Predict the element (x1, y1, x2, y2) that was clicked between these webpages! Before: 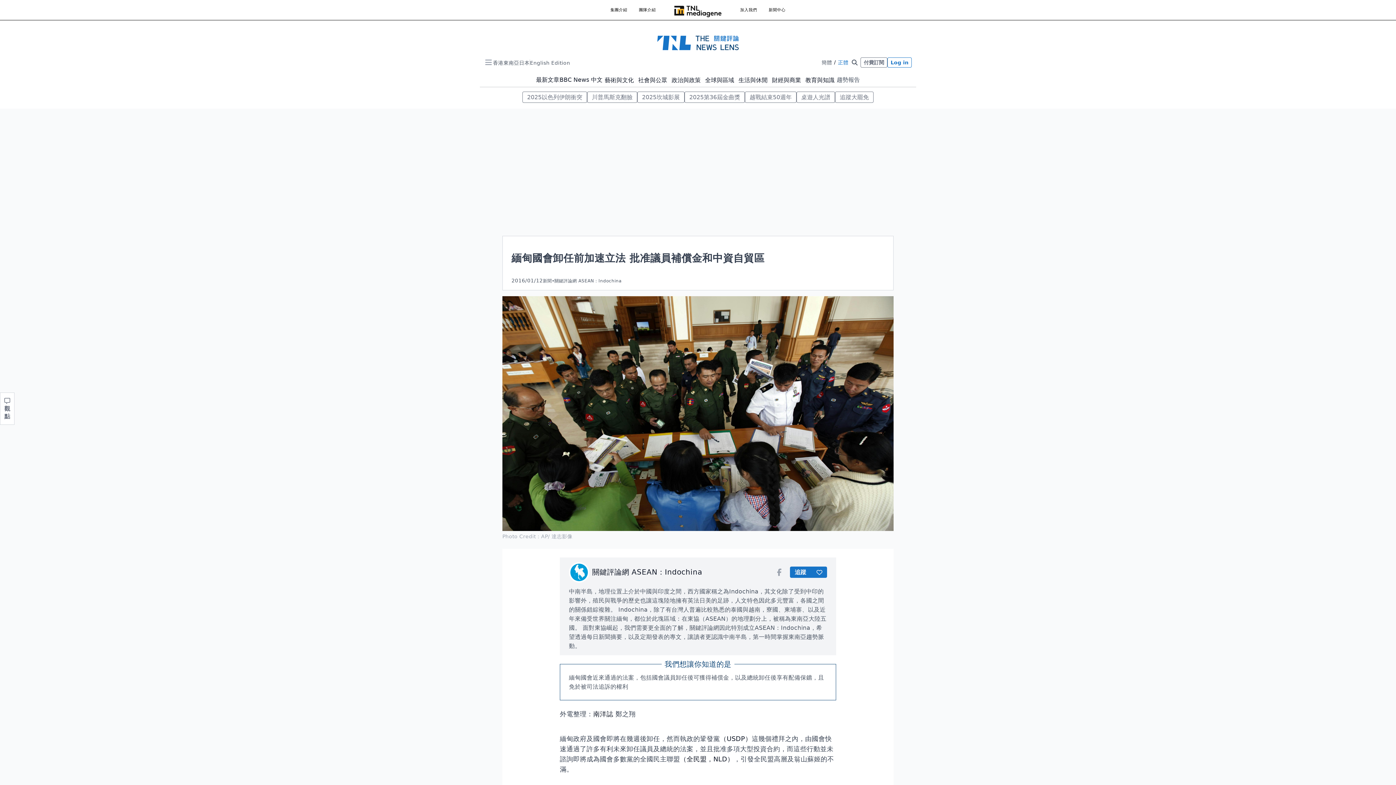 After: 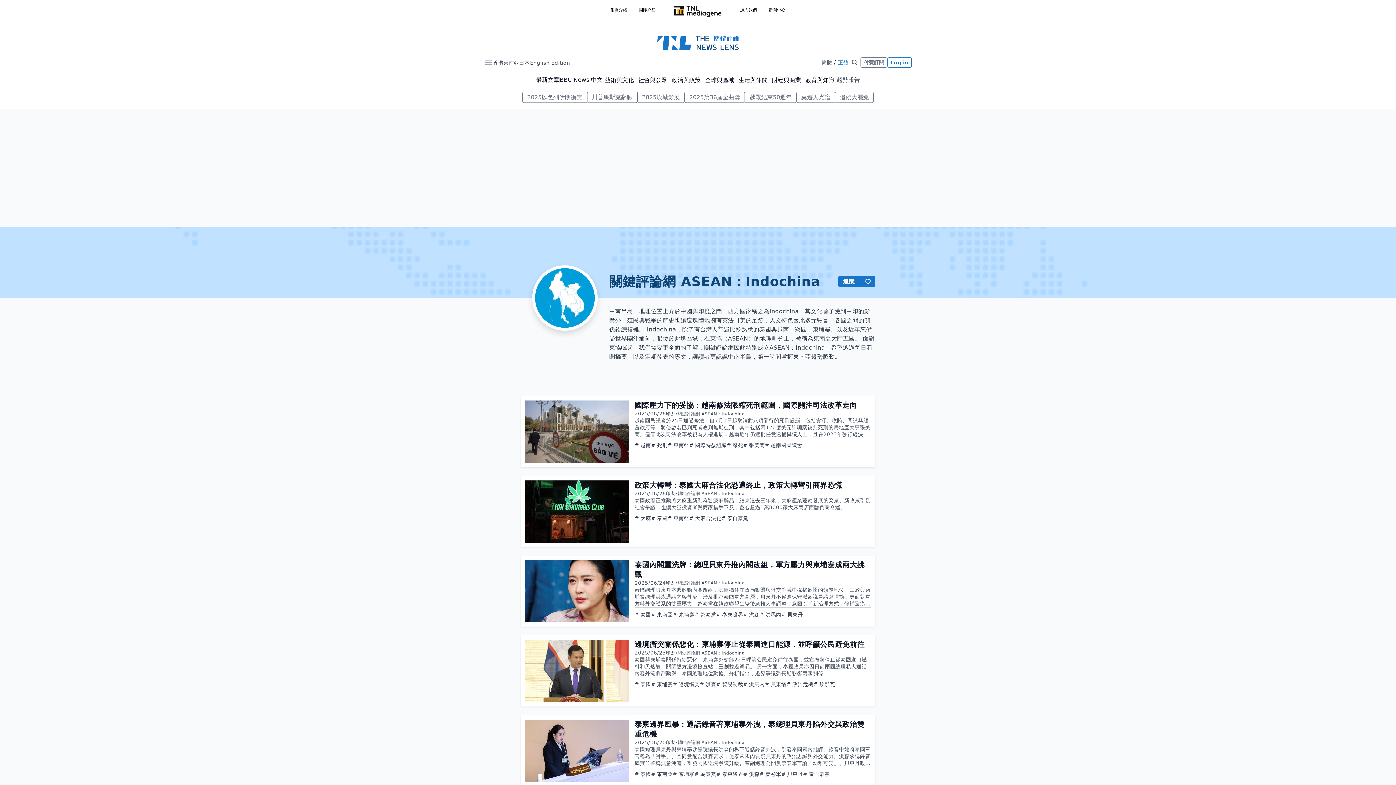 Action: label: 關鍵評論網 ASEAN：Indochina bbox: (554, 278, 621, 283)